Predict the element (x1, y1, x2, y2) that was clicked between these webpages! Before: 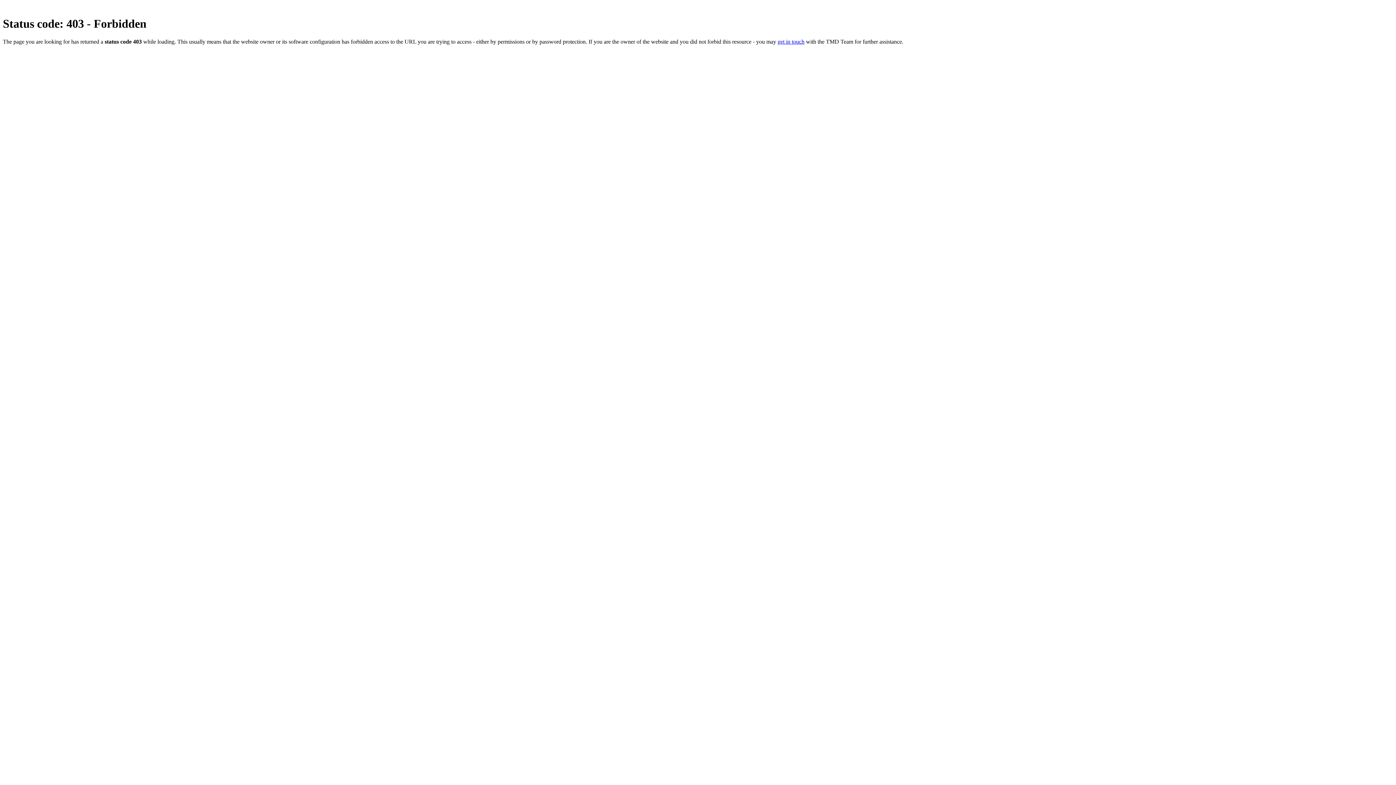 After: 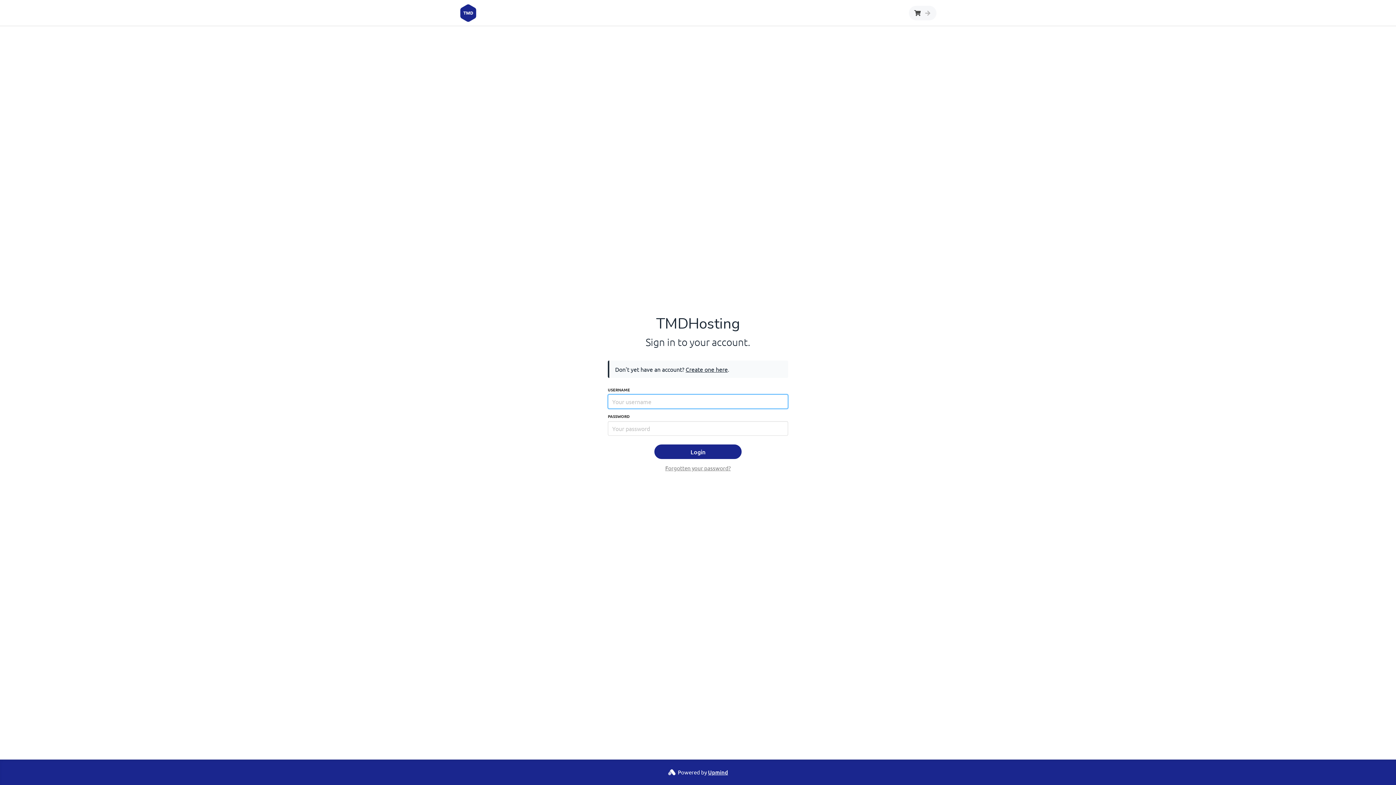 Action: label: get in touch bbox: (777, 38, 804, 44)